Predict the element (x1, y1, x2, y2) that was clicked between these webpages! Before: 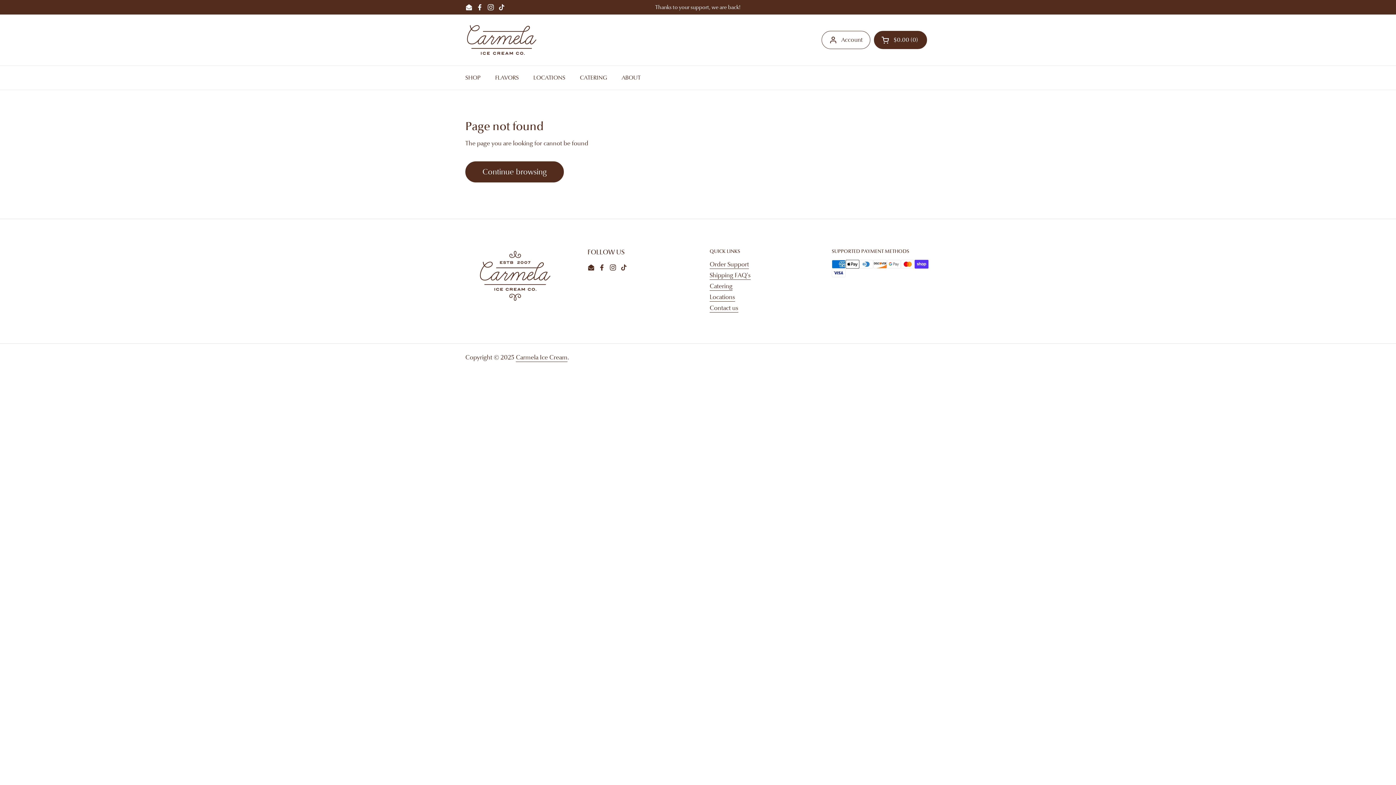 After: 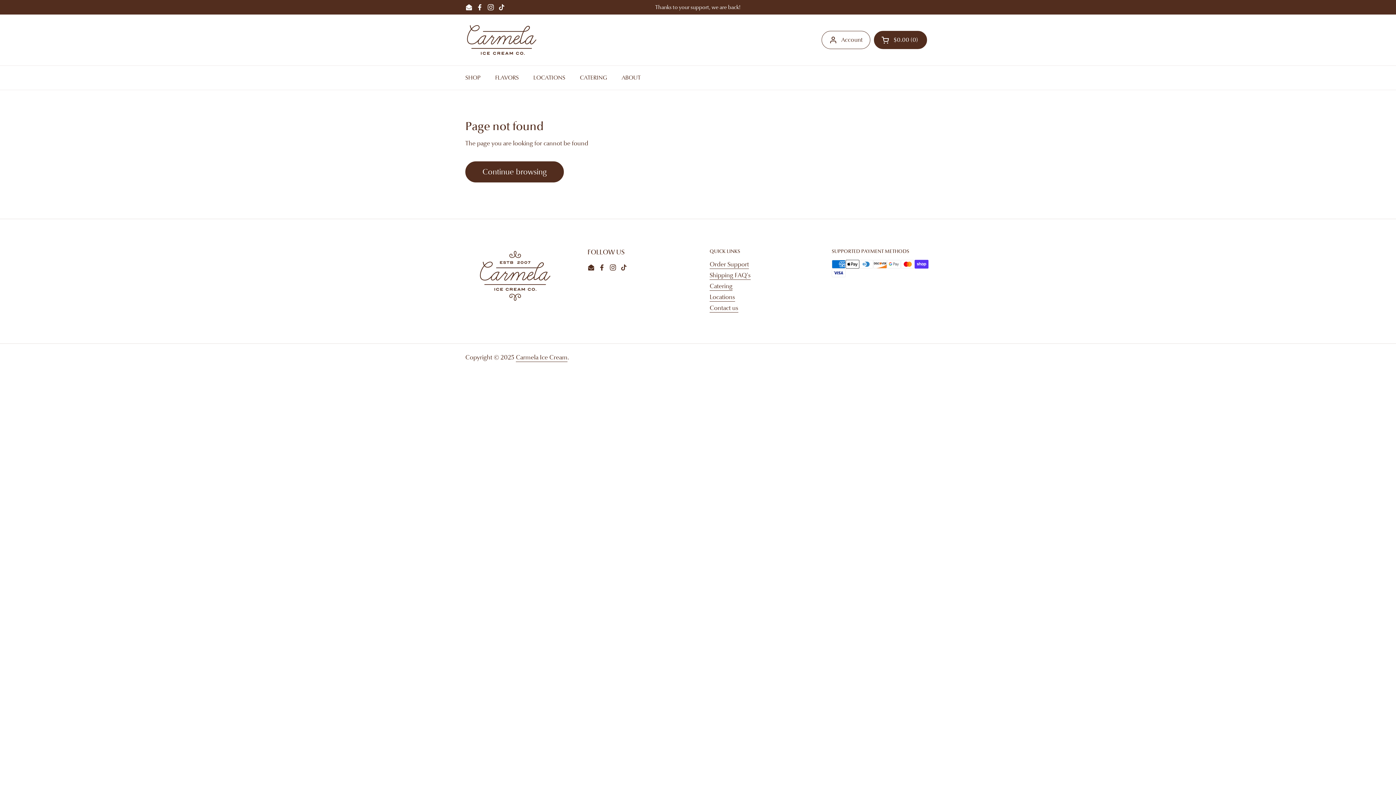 Action: bbox: (465, 3, 472, 10) label: Email